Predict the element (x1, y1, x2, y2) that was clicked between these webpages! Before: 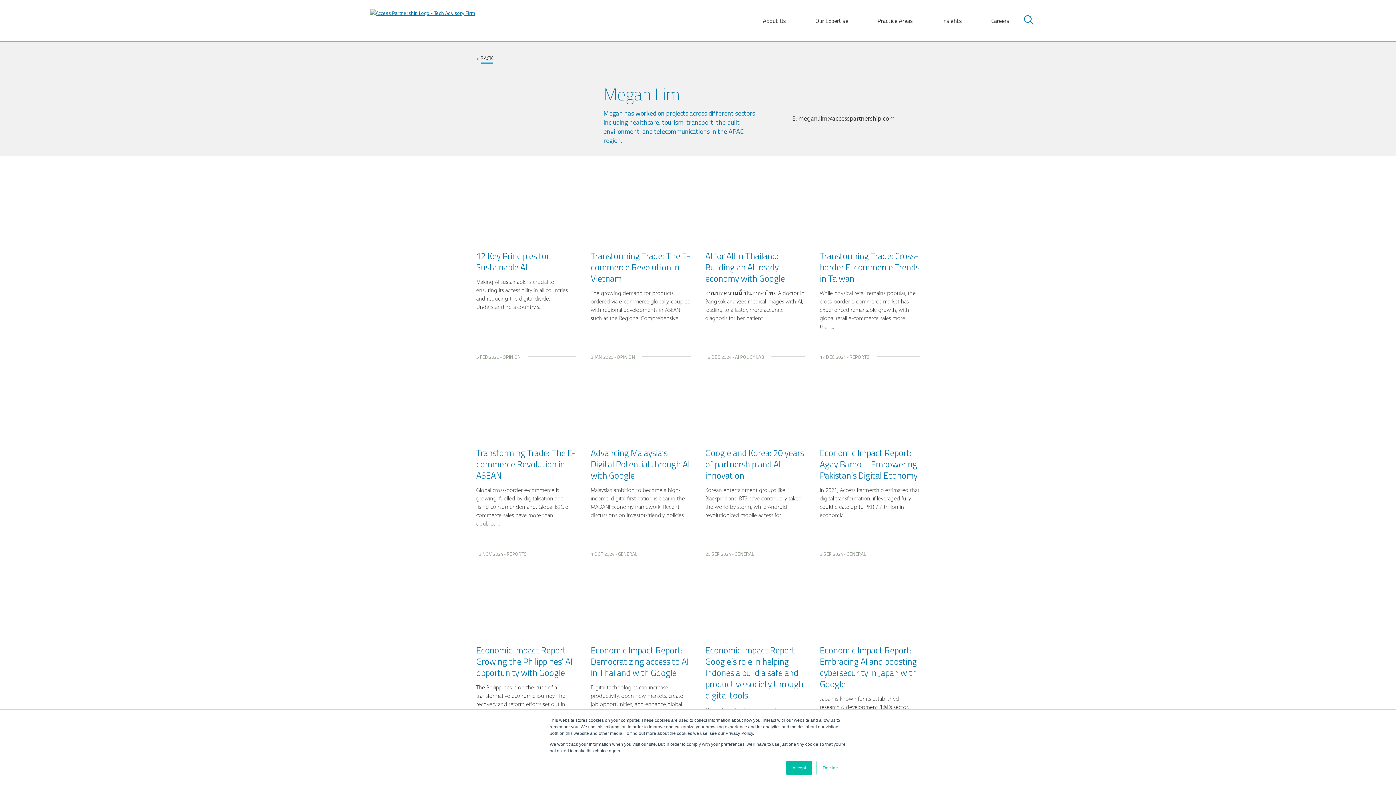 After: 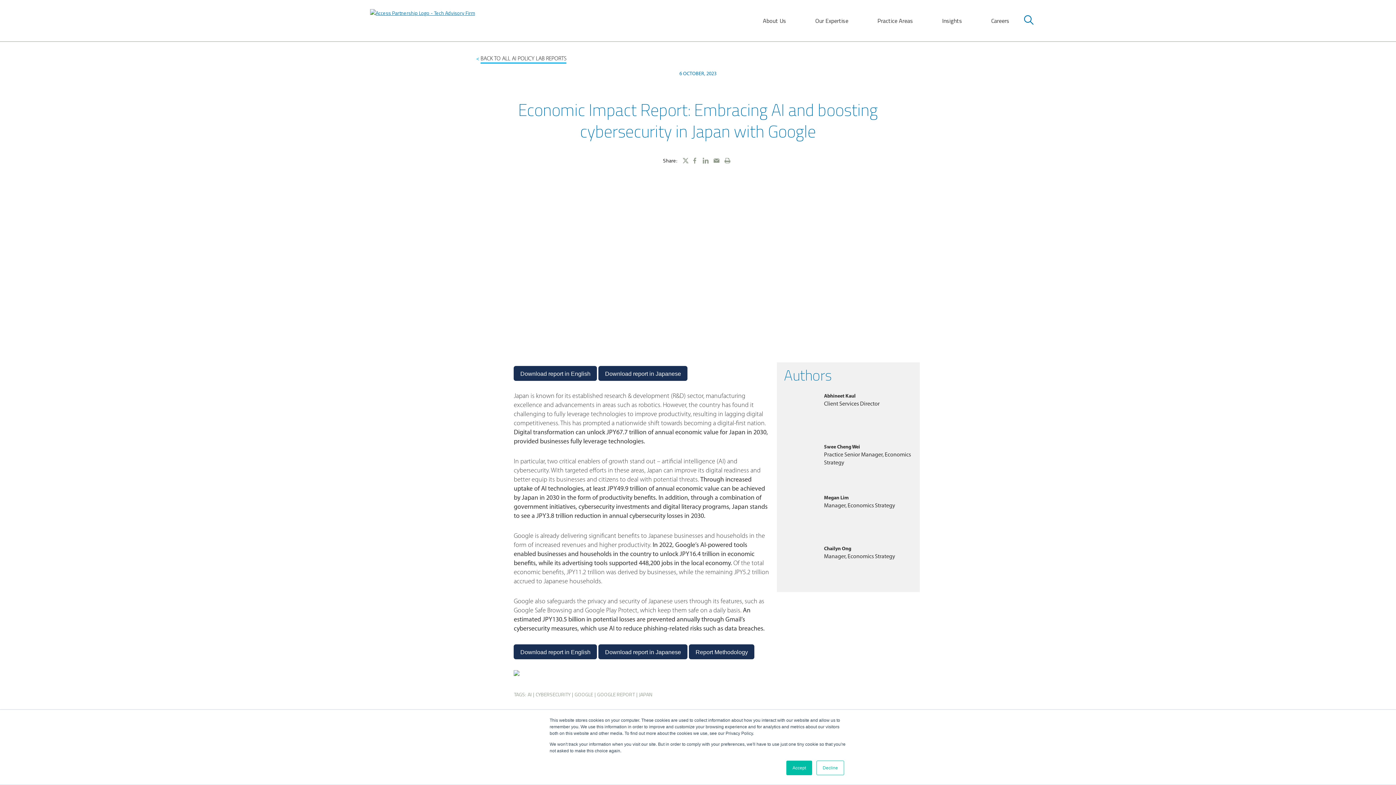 Action: bbox: (820, 576, 920, 634)